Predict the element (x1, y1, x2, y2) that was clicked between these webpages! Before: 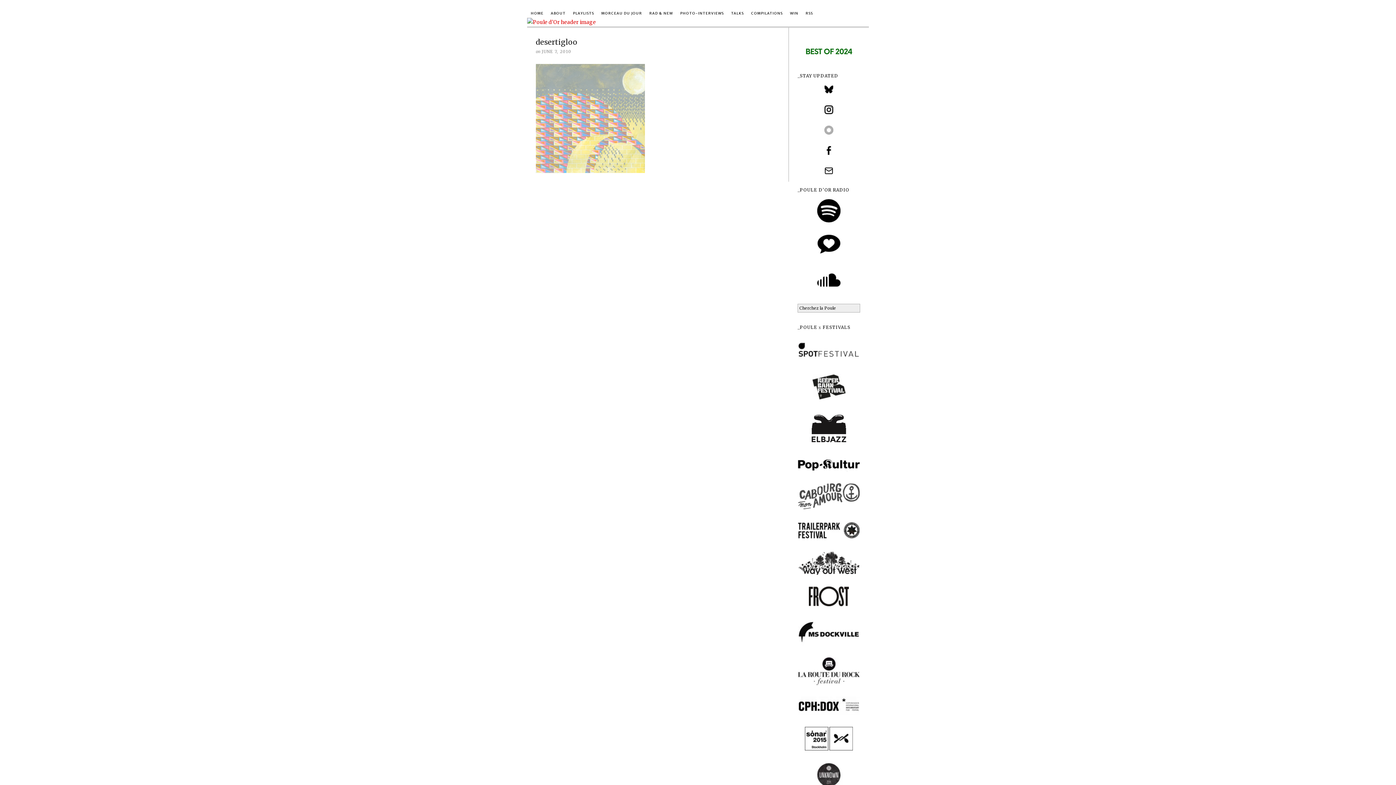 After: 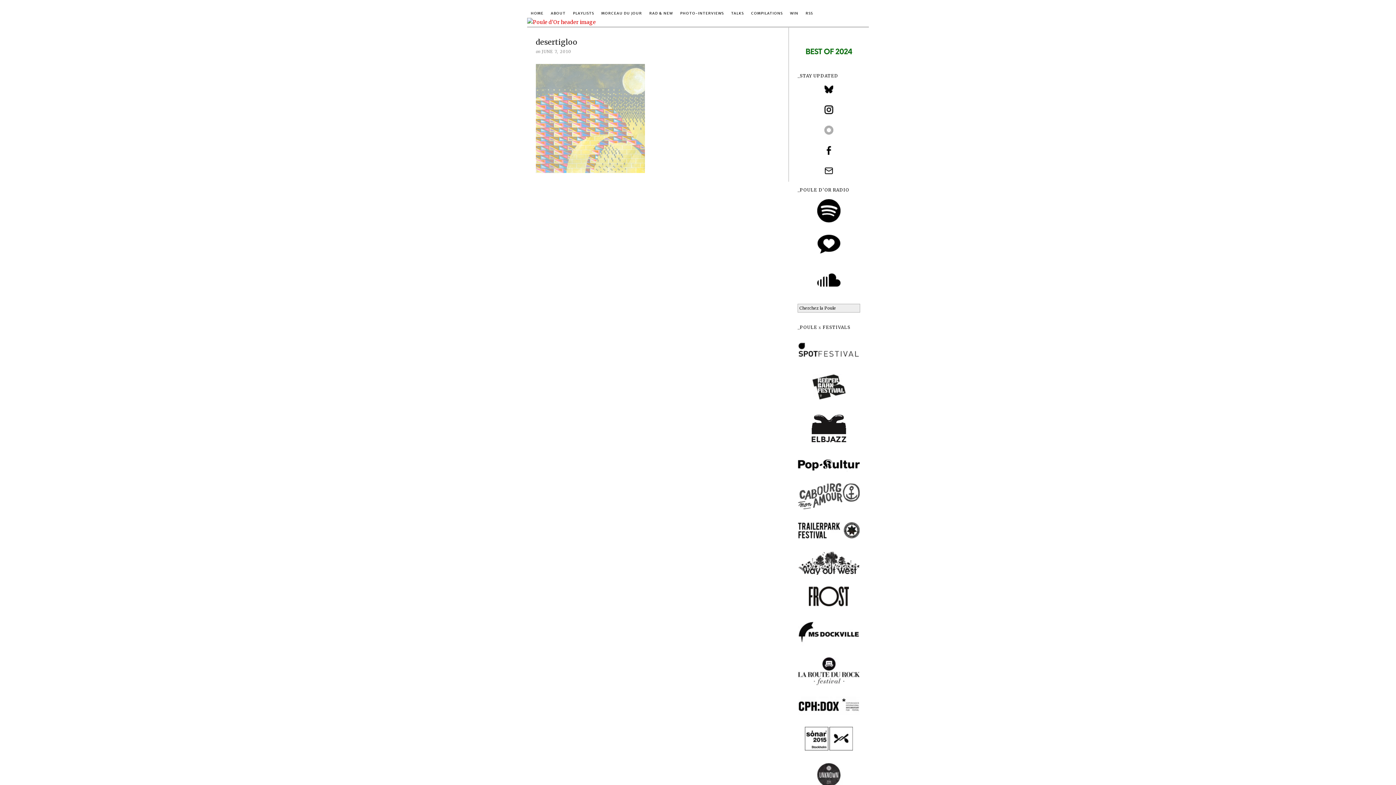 Action: bbox: (797, 125, 860, 134)